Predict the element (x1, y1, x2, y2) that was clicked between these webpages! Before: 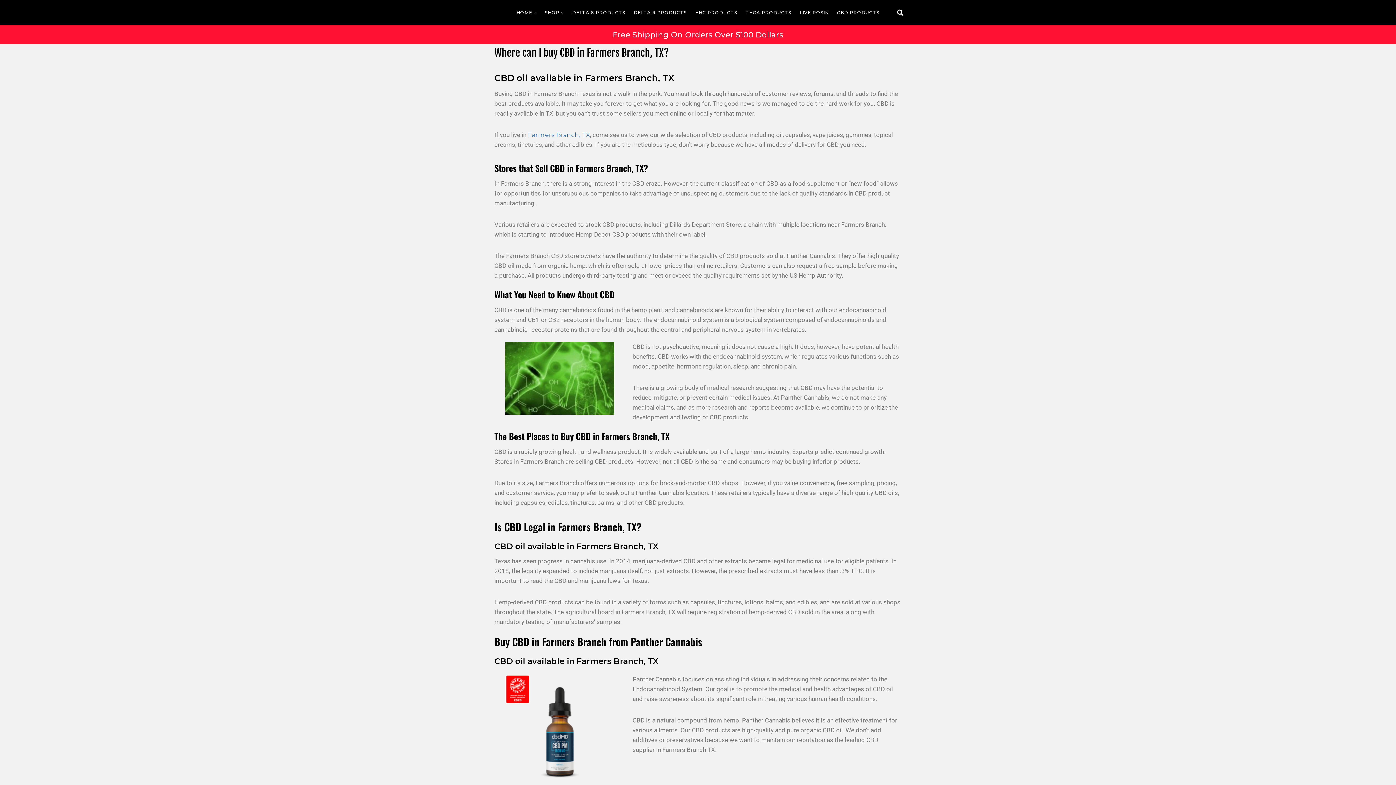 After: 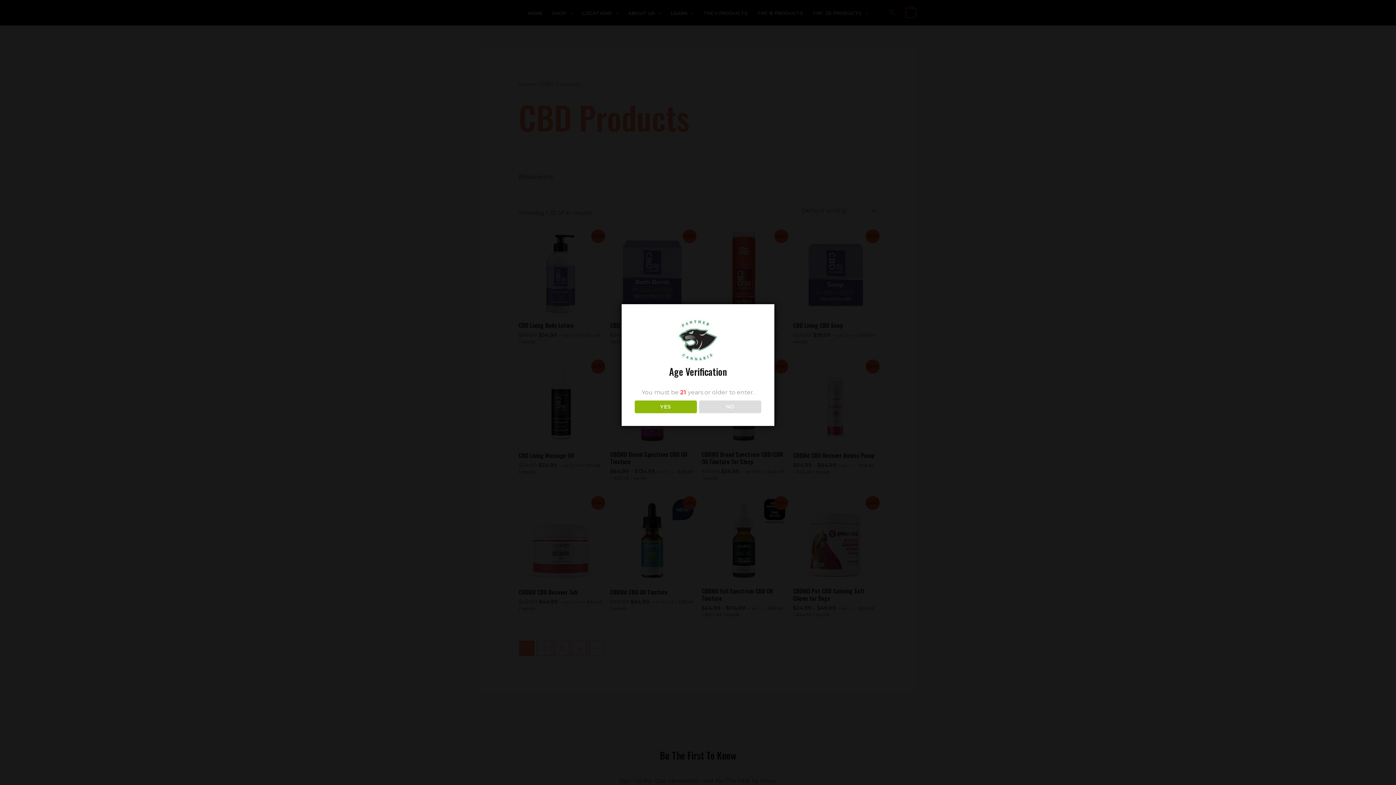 Action: bbox: (494, 656, 658, 666) label: CBD oil available in Farmers Branch, TX